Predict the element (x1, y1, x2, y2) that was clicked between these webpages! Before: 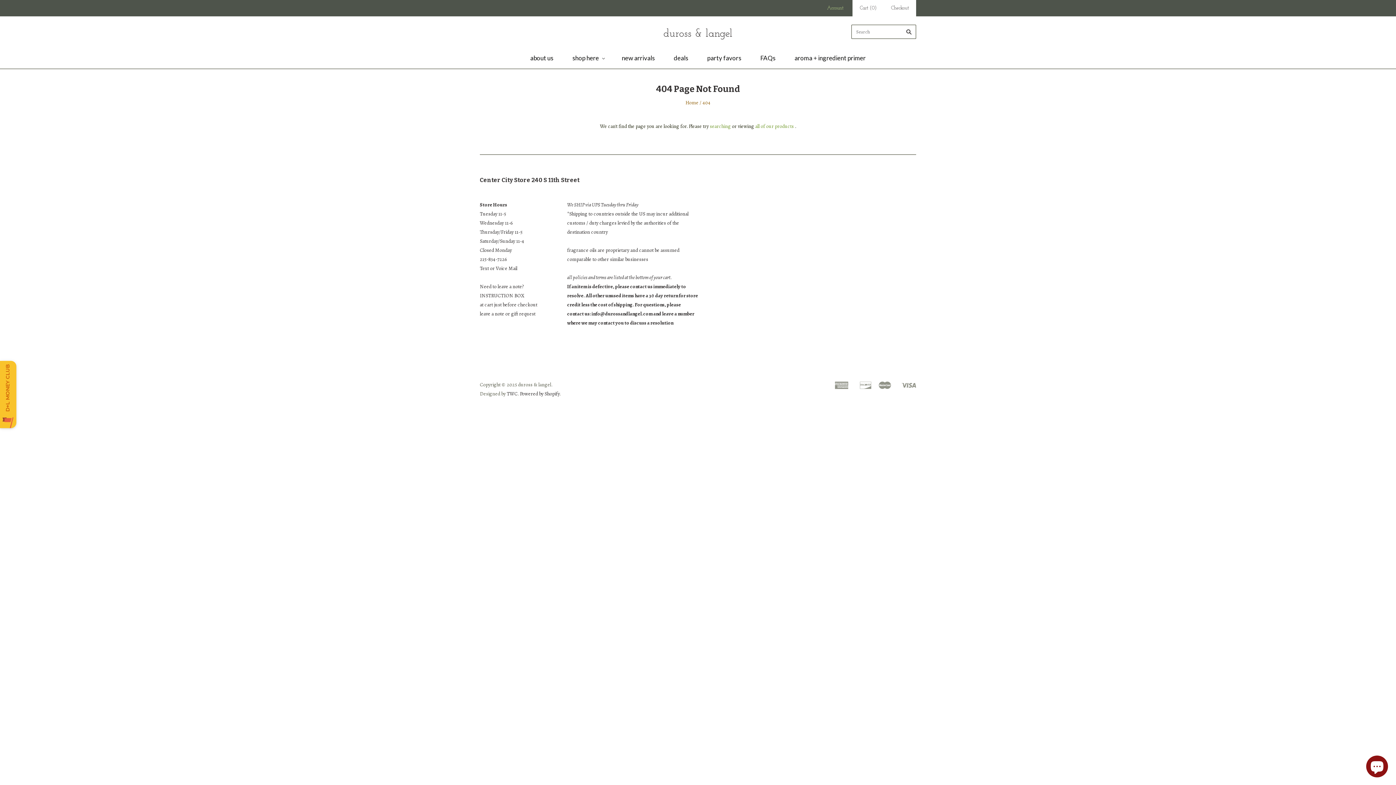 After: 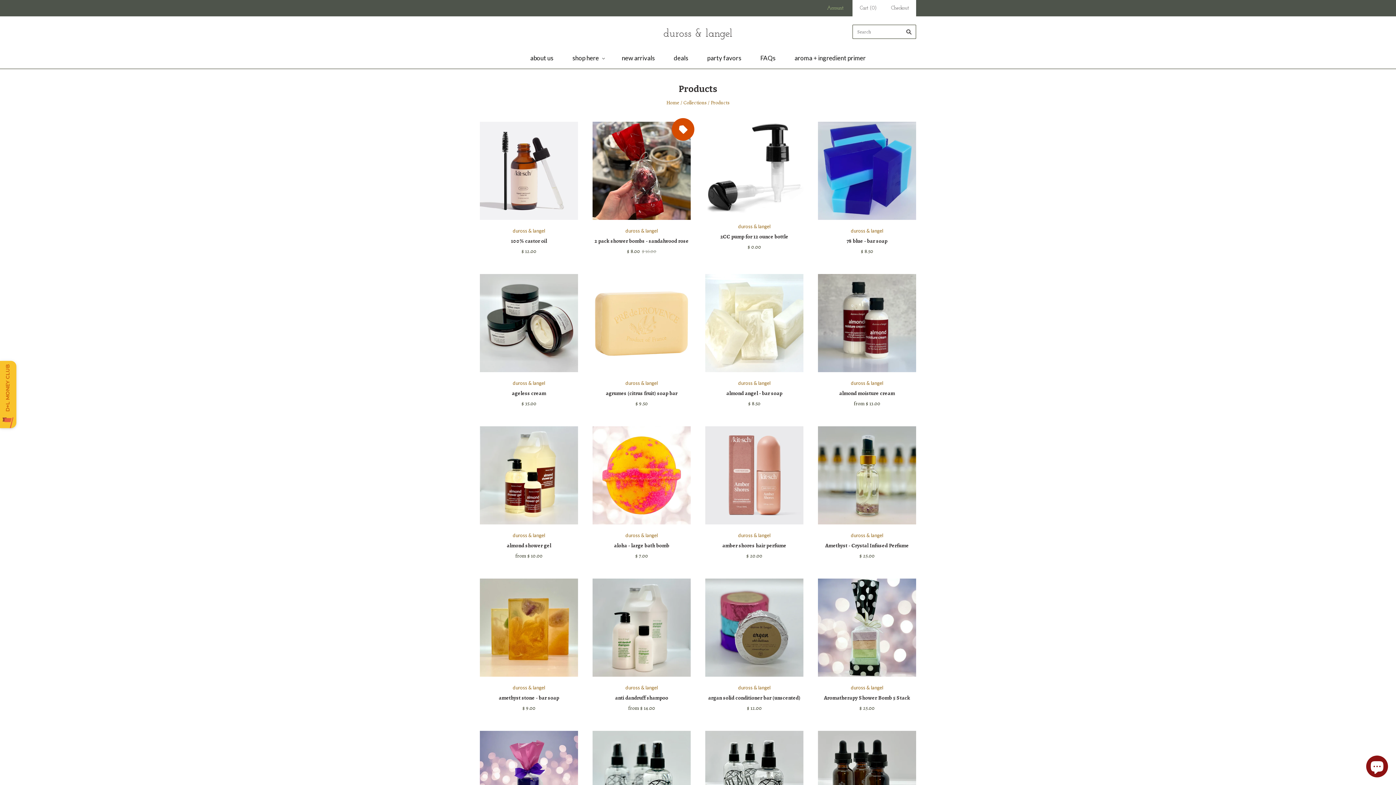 Action: label: all of our products bbox: (755, 122, 794, 129)